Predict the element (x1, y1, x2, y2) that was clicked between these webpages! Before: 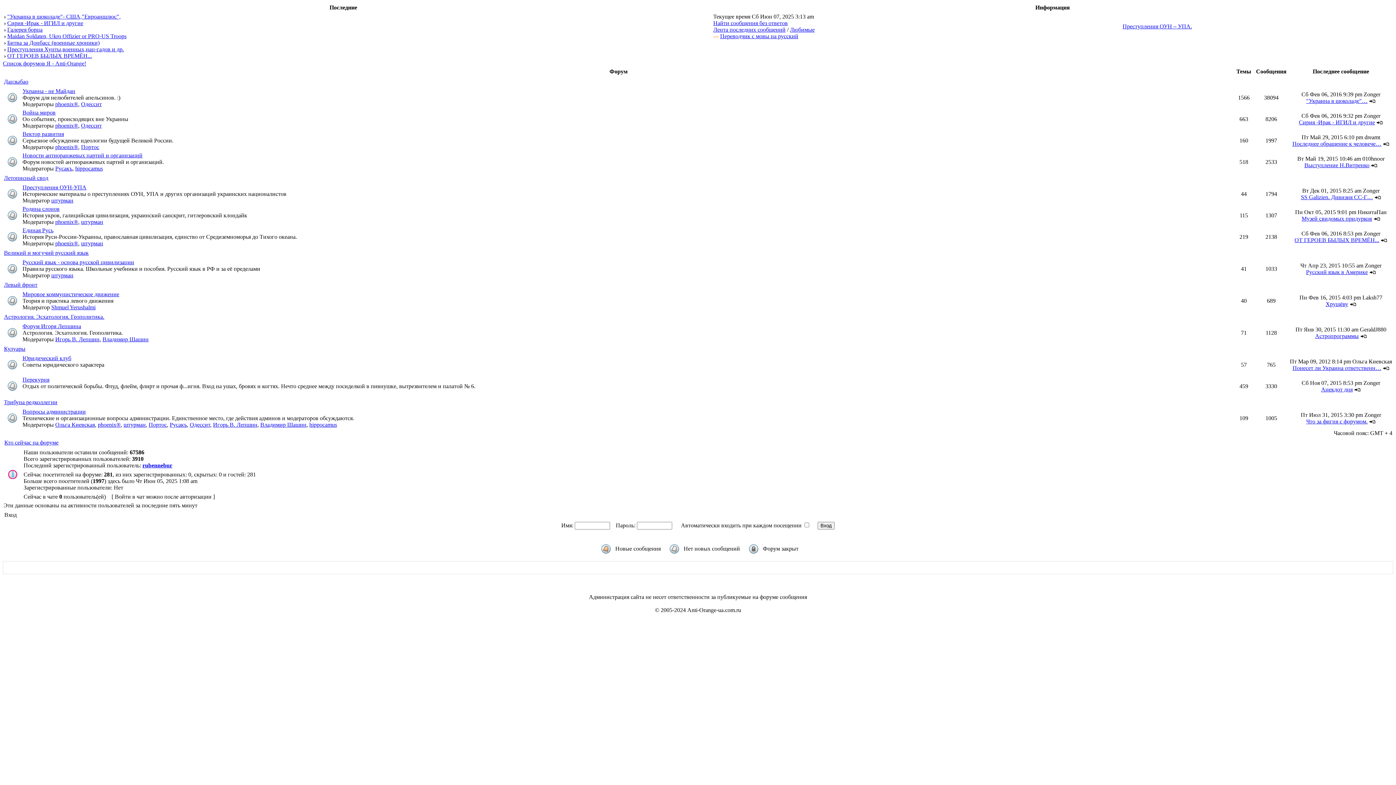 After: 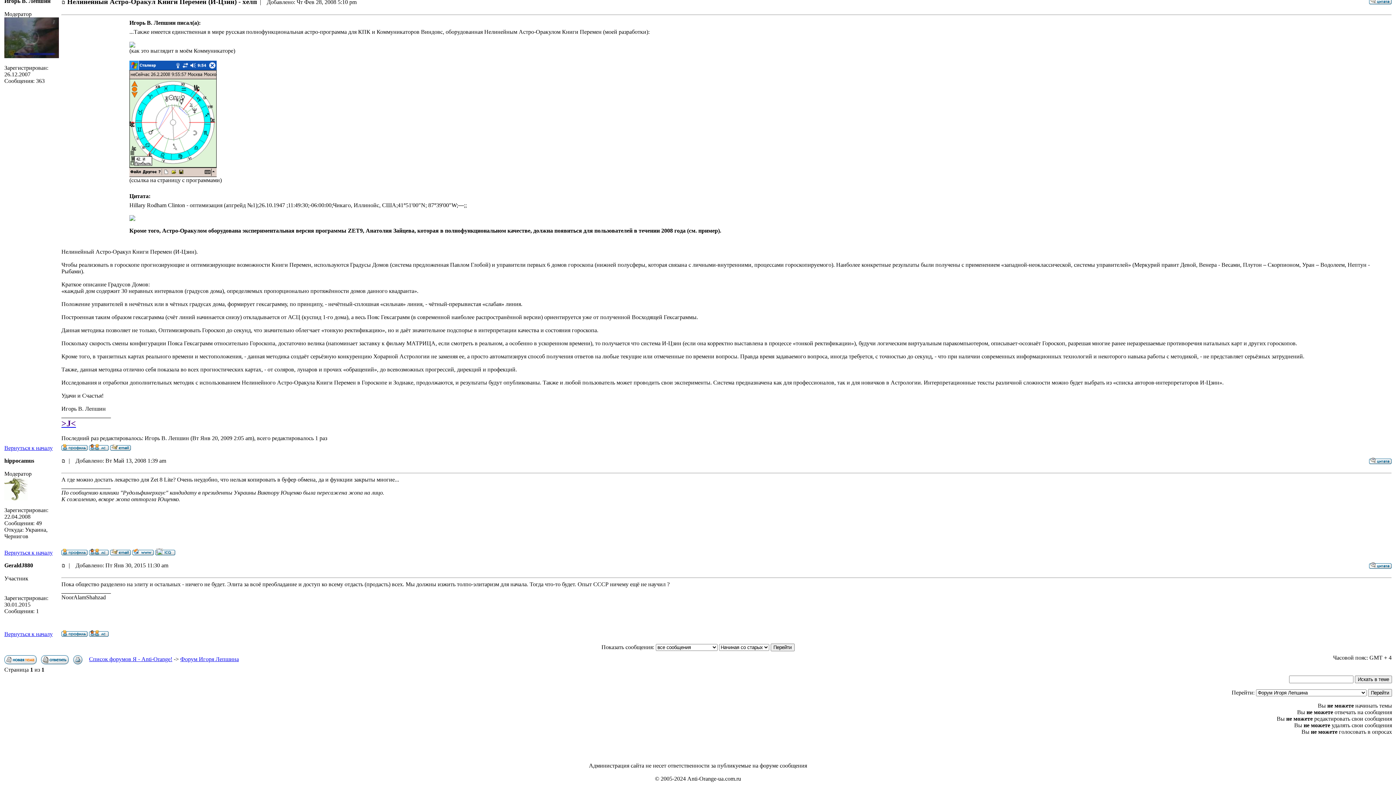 Action: bbox: (1360, 333, 1367, 339)